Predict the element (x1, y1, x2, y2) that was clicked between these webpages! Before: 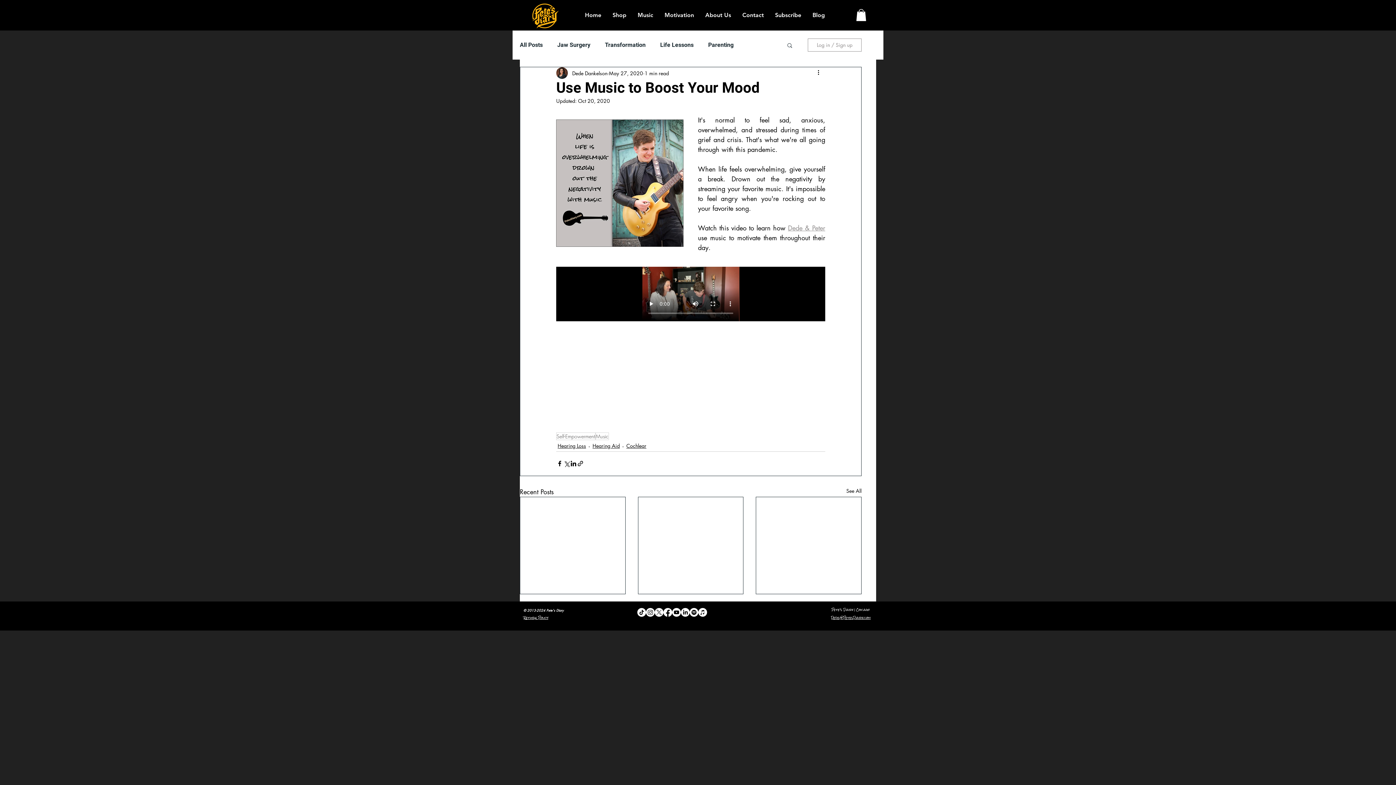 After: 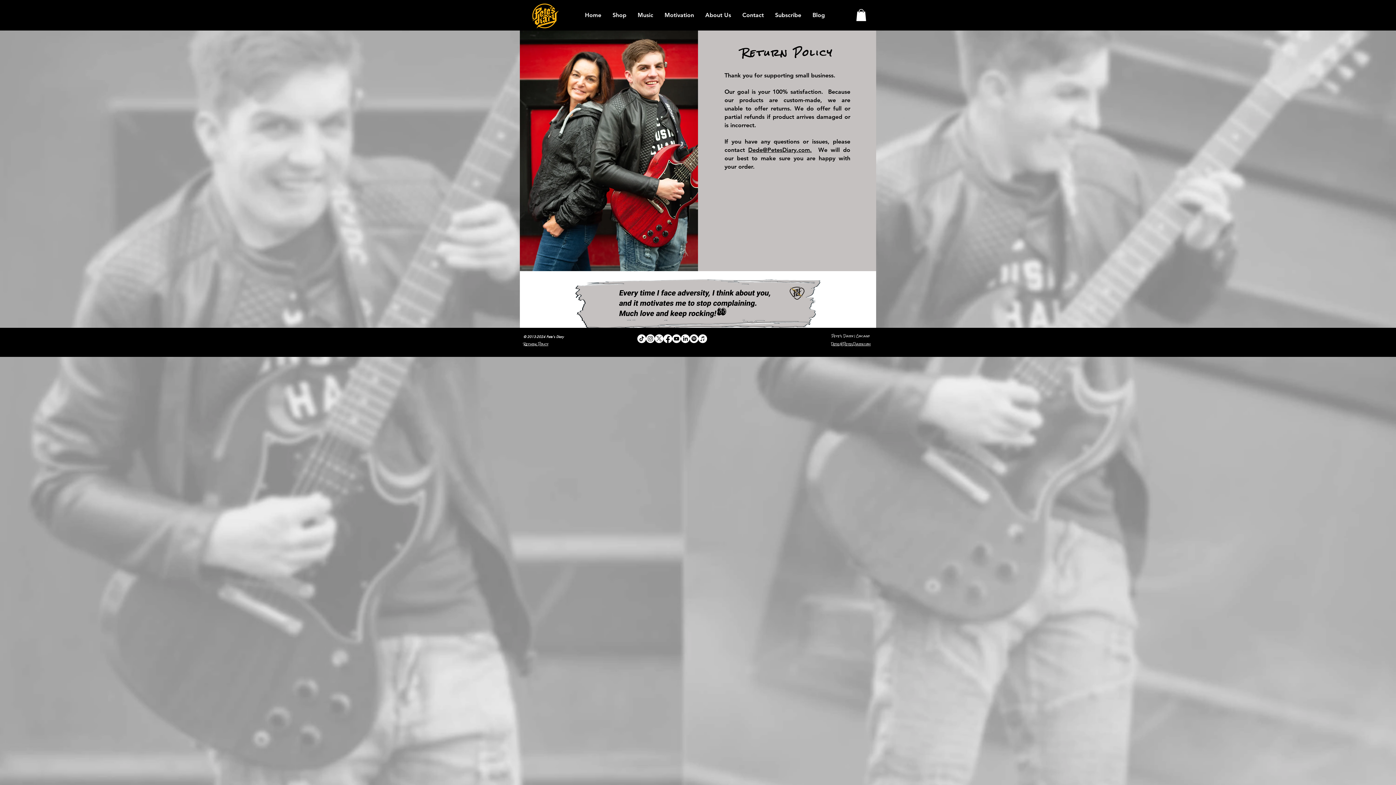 Action: bbox: (523, 616, 548, 620) label: Return Policy